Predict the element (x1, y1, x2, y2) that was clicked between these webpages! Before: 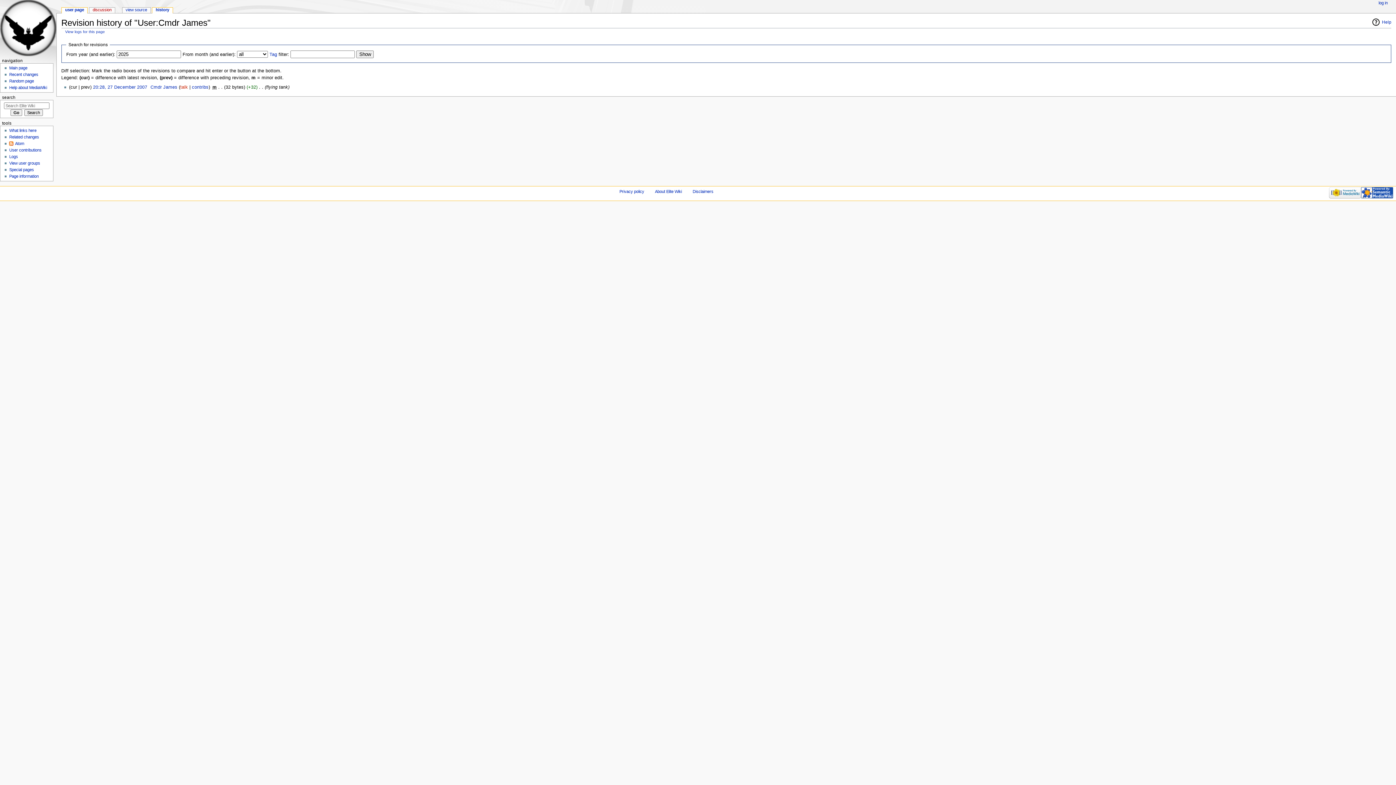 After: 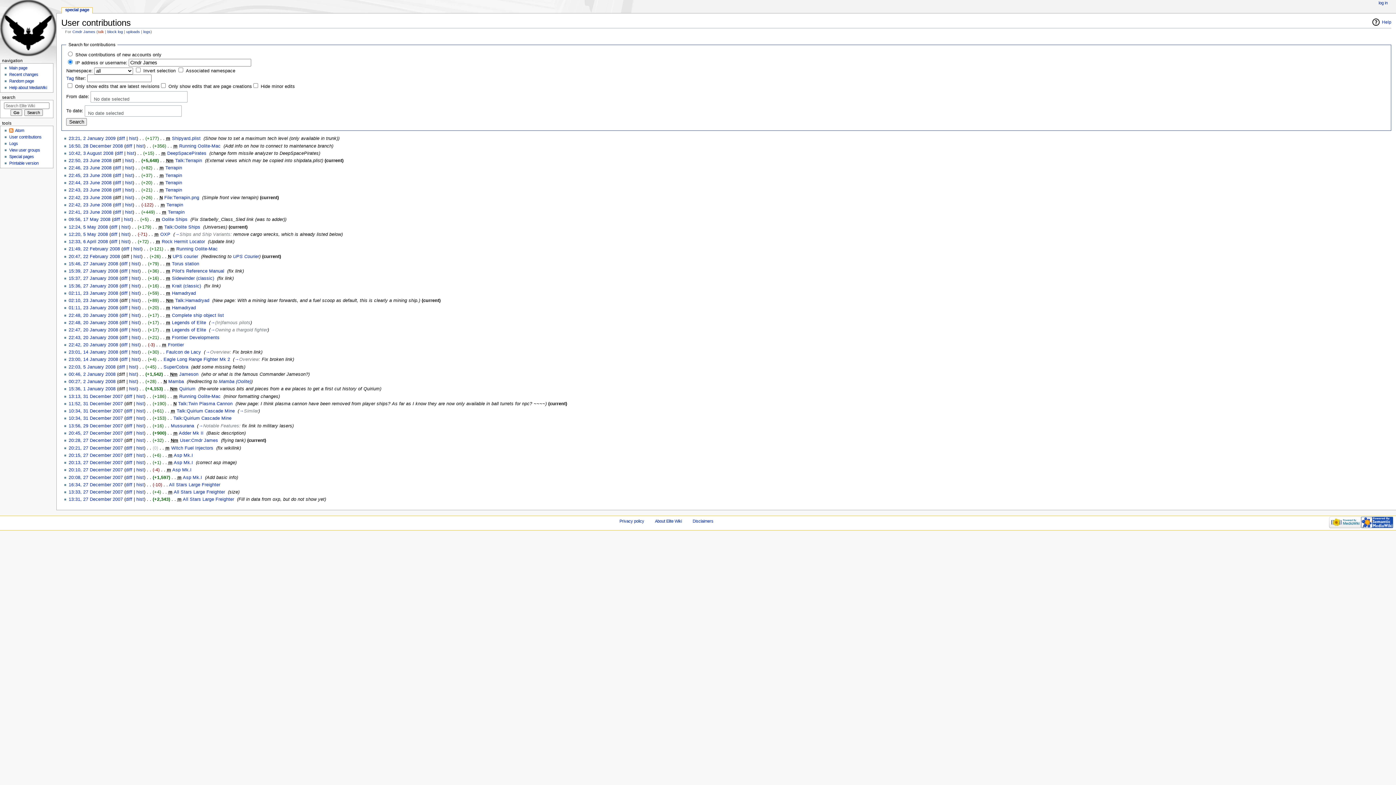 Action: bbox: (9, 148, 41, 152) label: User contributions